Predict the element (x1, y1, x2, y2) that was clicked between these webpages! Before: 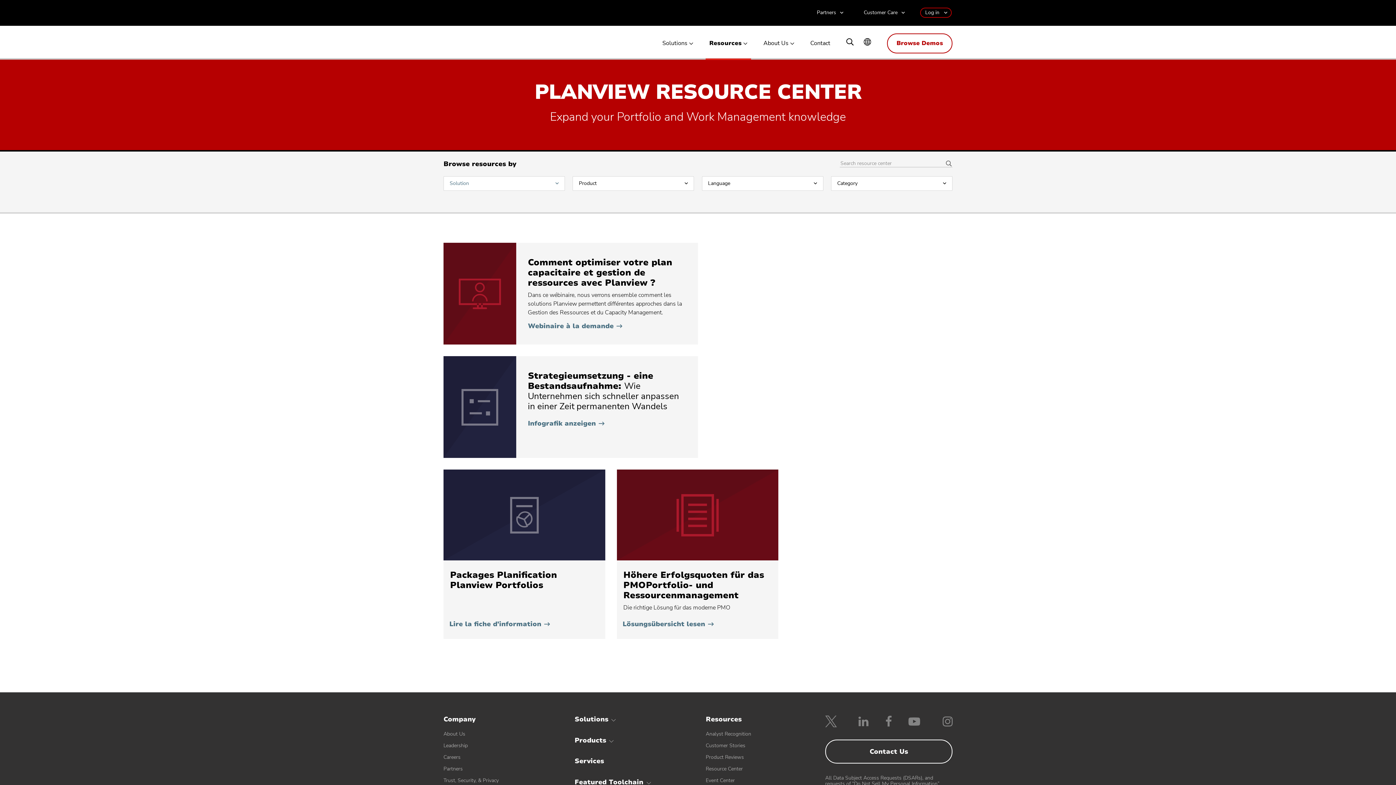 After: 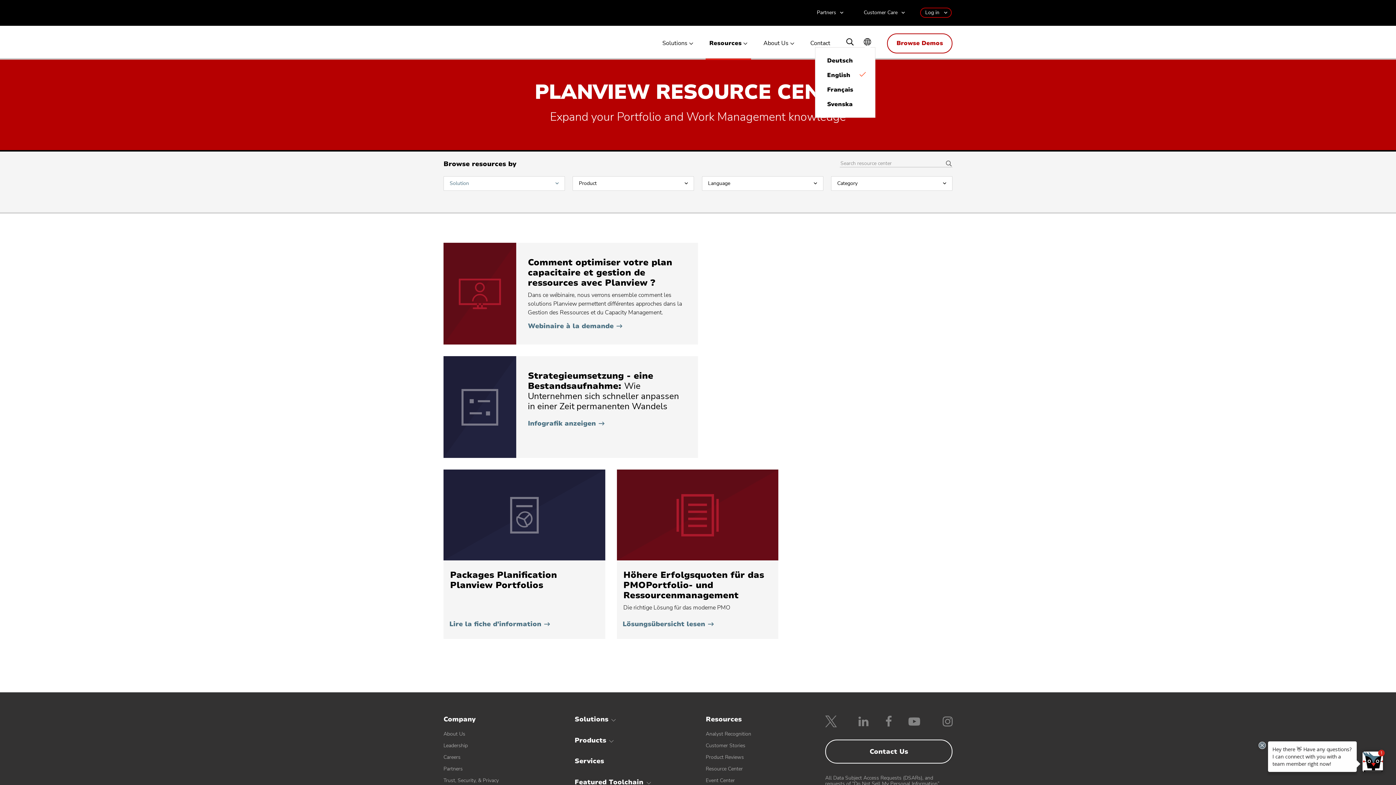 Action: bbox: (864, 38, 871, 47)